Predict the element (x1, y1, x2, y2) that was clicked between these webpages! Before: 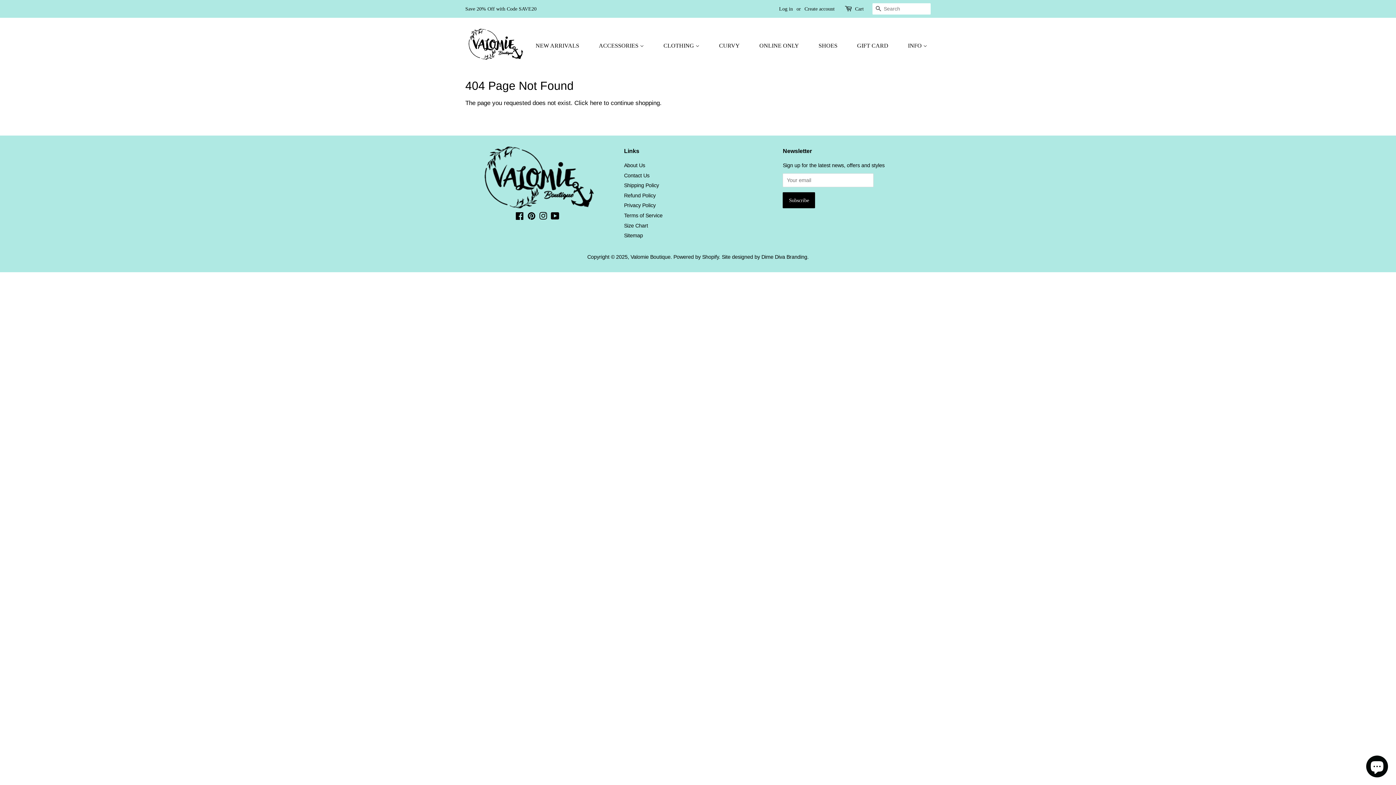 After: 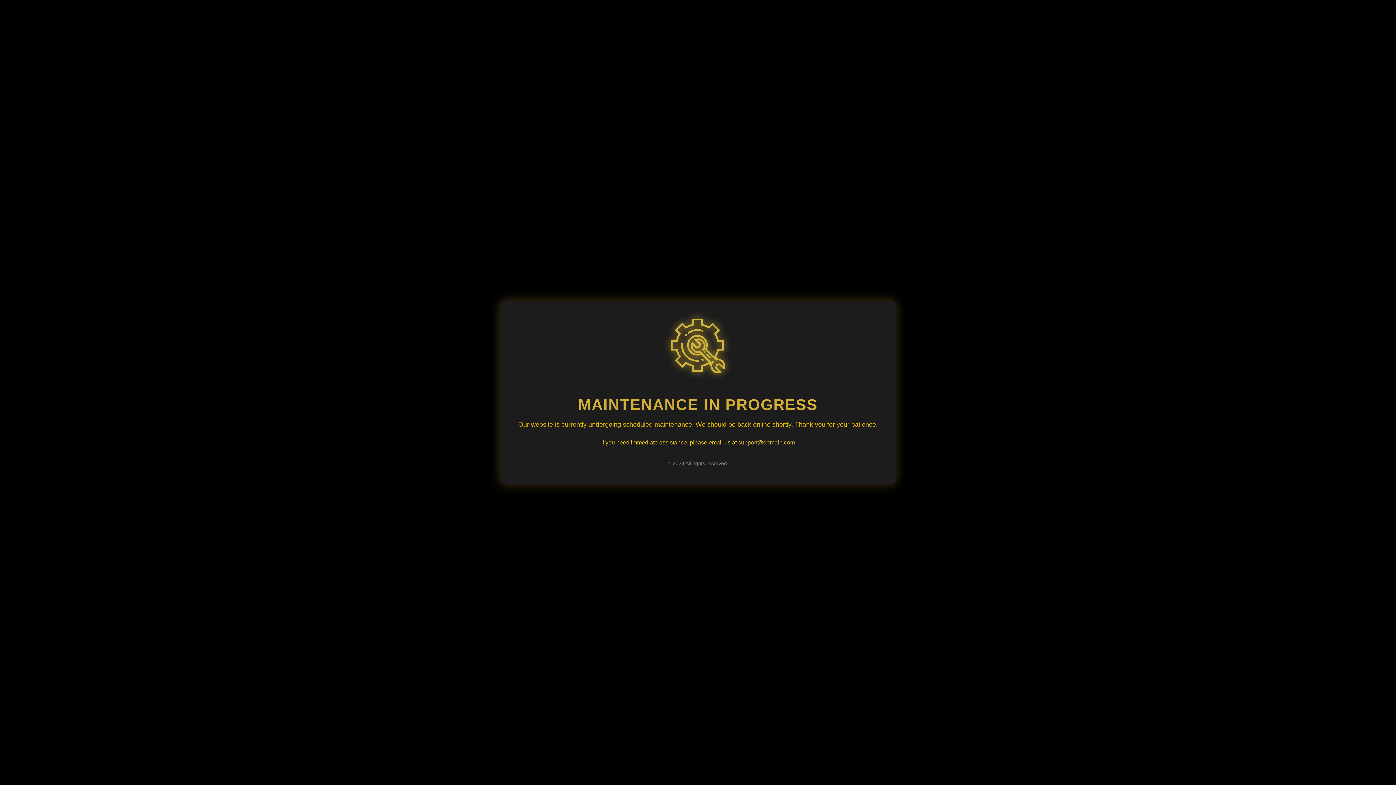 Action: label: Dime Diva Branding. bbox: (761, 254, 808, 259)